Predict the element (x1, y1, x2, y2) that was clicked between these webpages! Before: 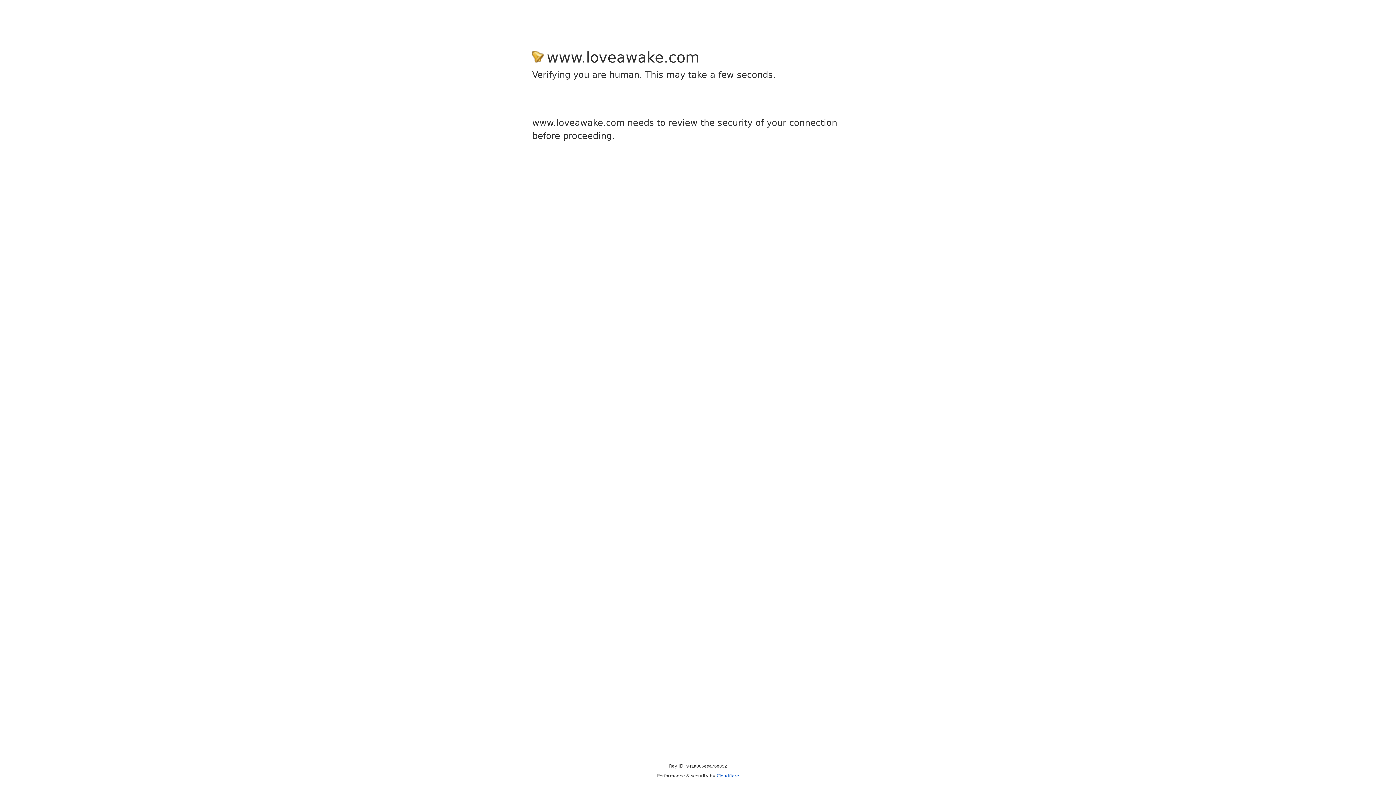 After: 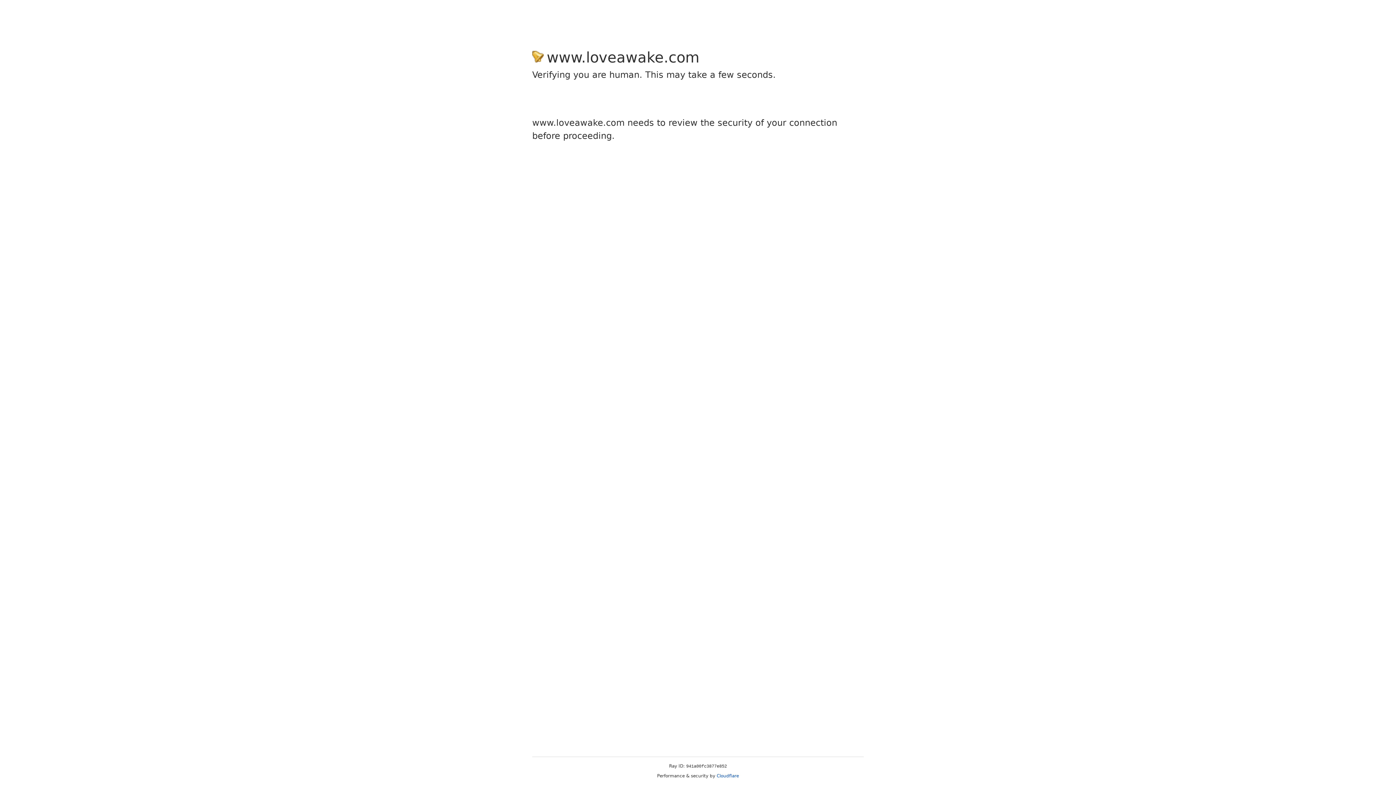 Action: bbox: (716, 773, 739, 778) label: Cloudflare